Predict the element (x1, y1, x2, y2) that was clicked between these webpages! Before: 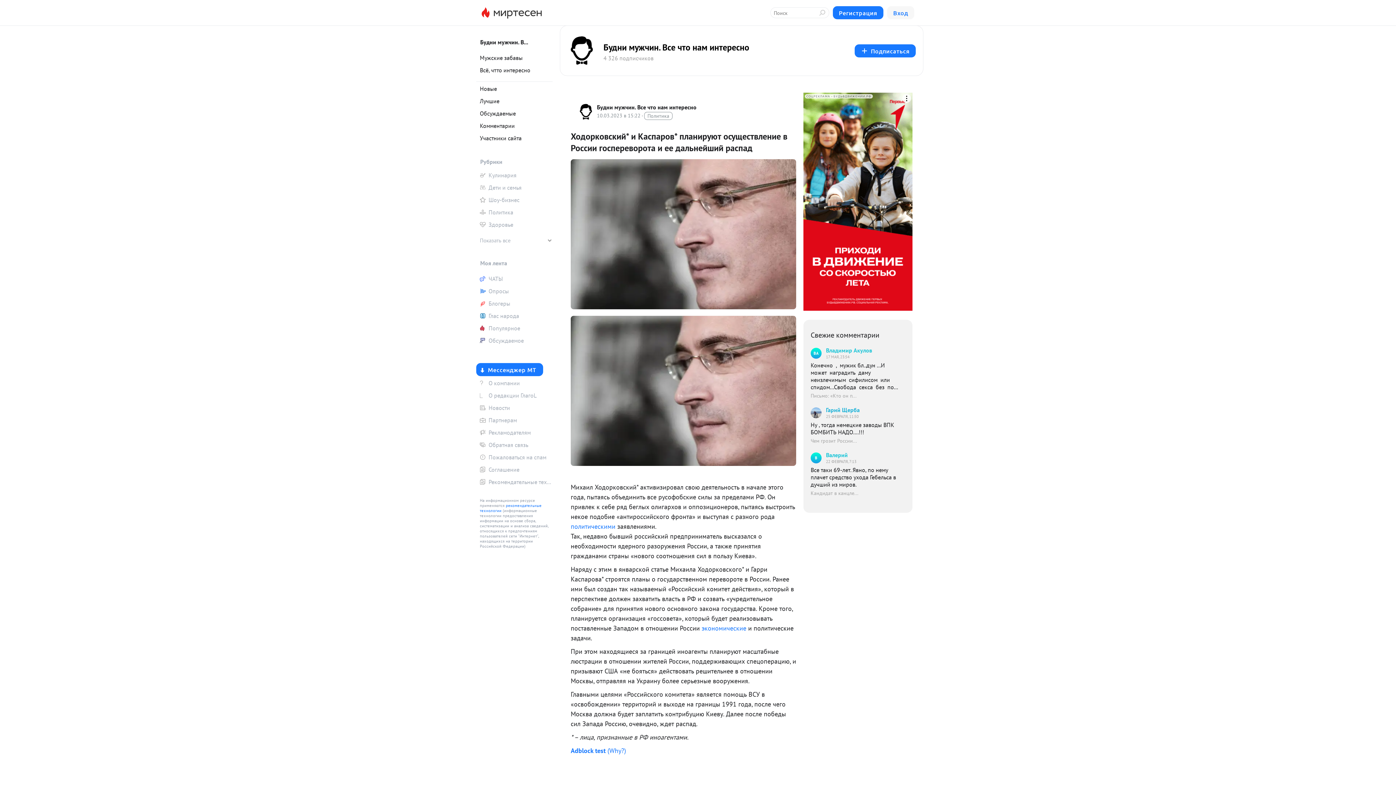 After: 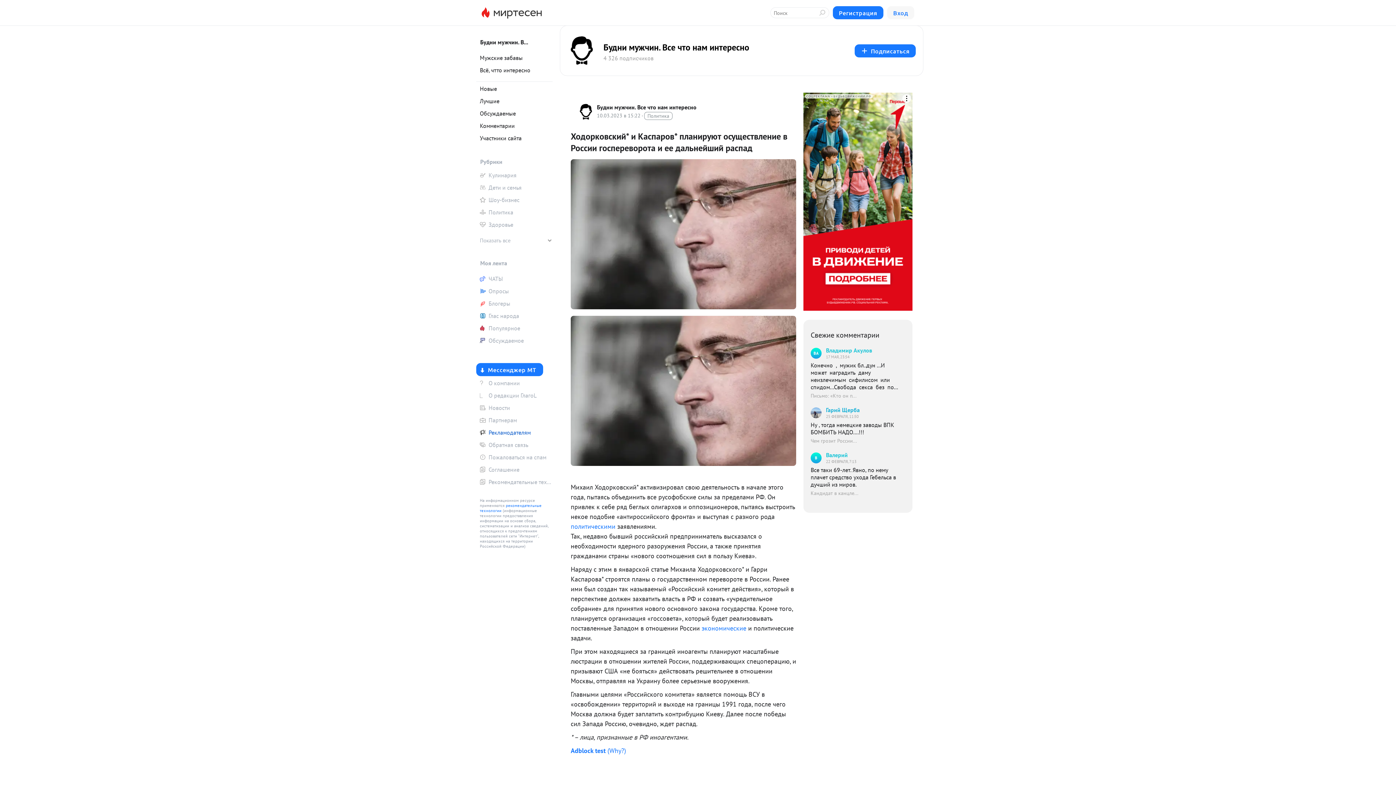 Action: label: Рекламодателям bbox: (476, 427, 552, 438)